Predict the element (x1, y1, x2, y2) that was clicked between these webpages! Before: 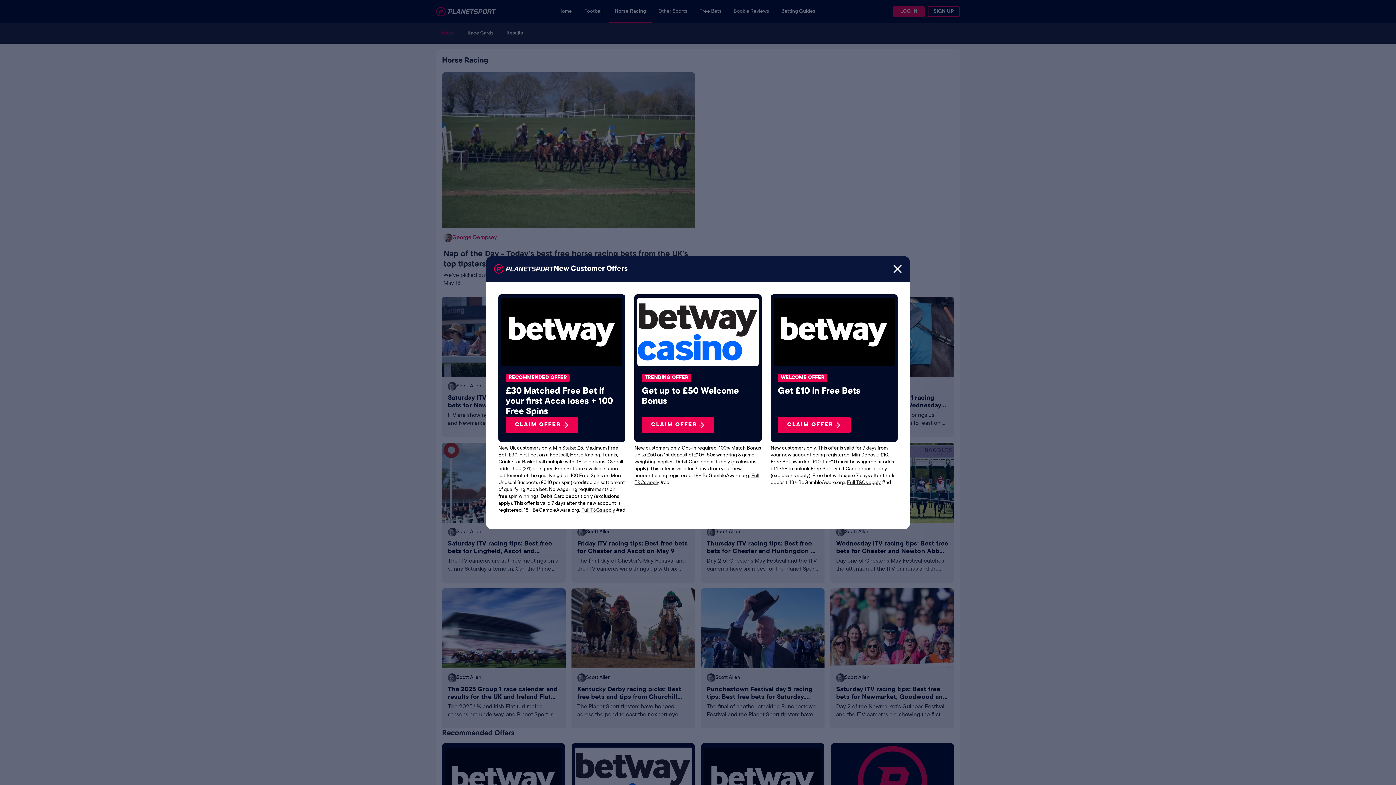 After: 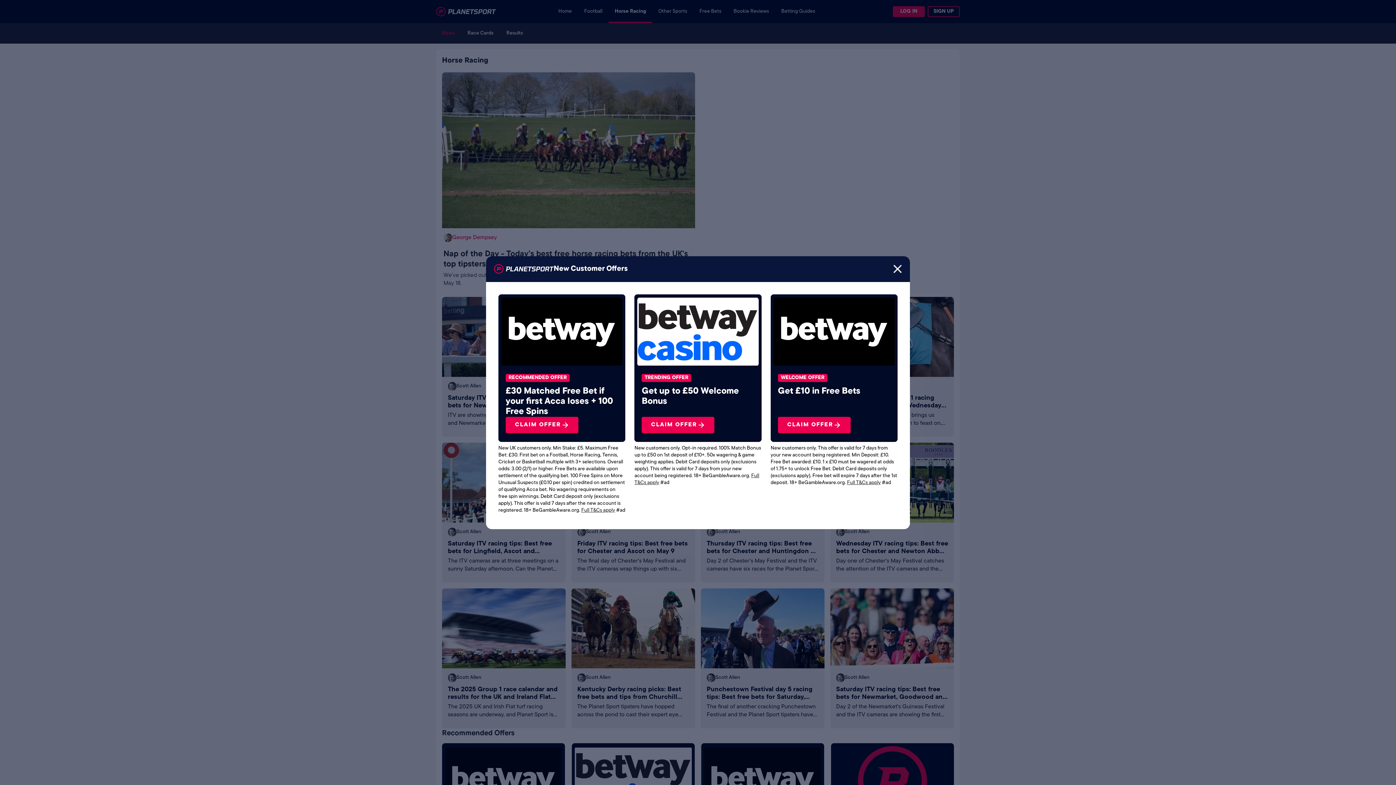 Action: bbox: (581, 507, 615, 513) label: Full T&Cs apply